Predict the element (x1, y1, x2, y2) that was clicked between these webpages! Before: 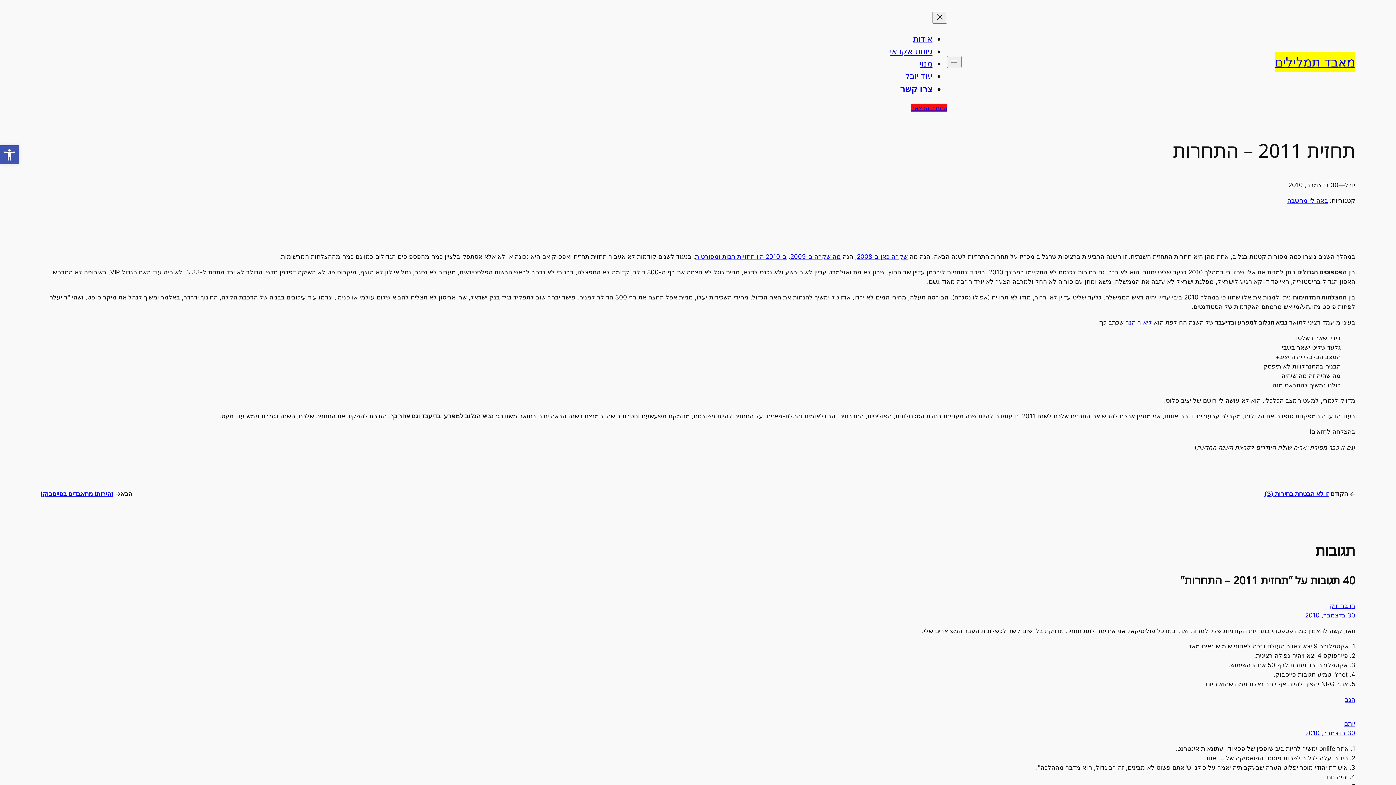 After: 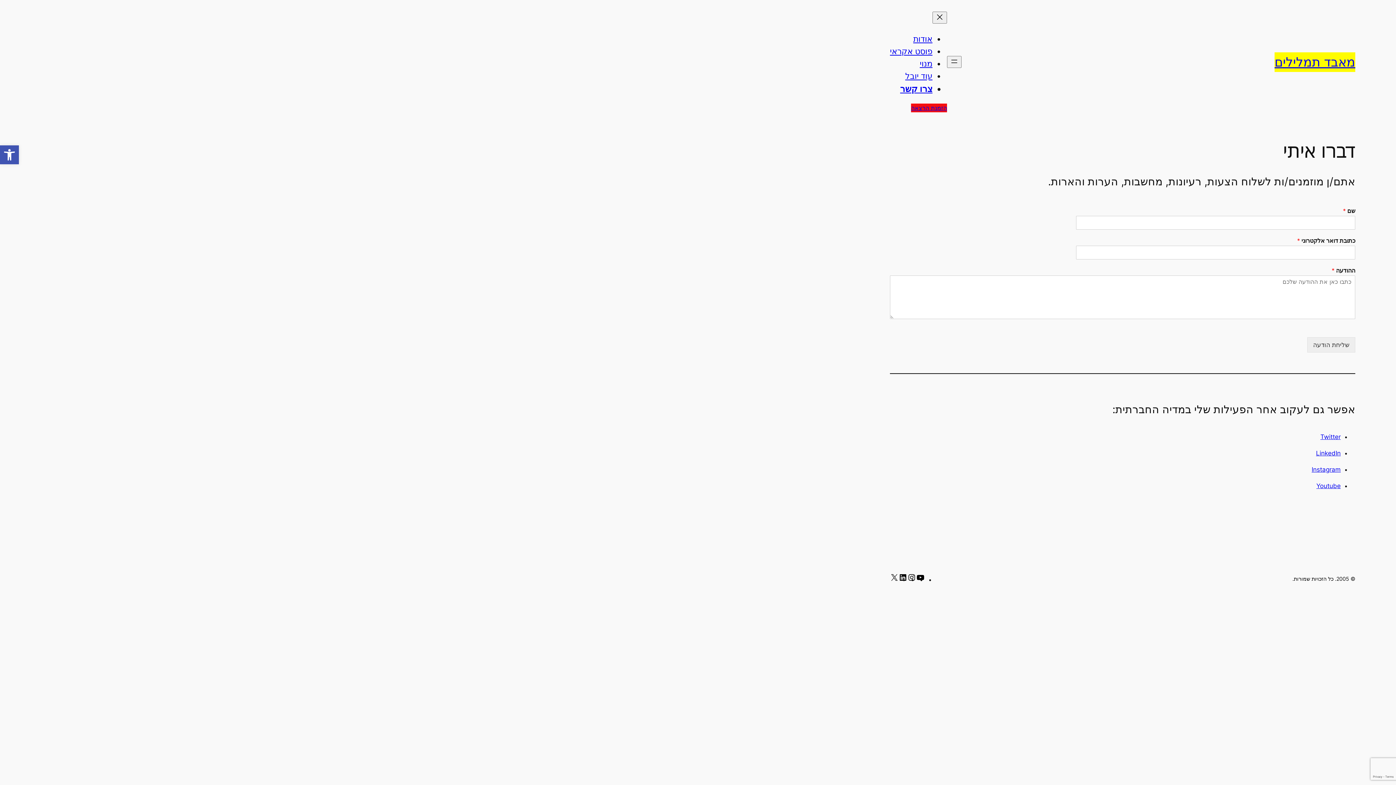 Action: label: צרו קשר bbox: (900, 83, 932, 94)